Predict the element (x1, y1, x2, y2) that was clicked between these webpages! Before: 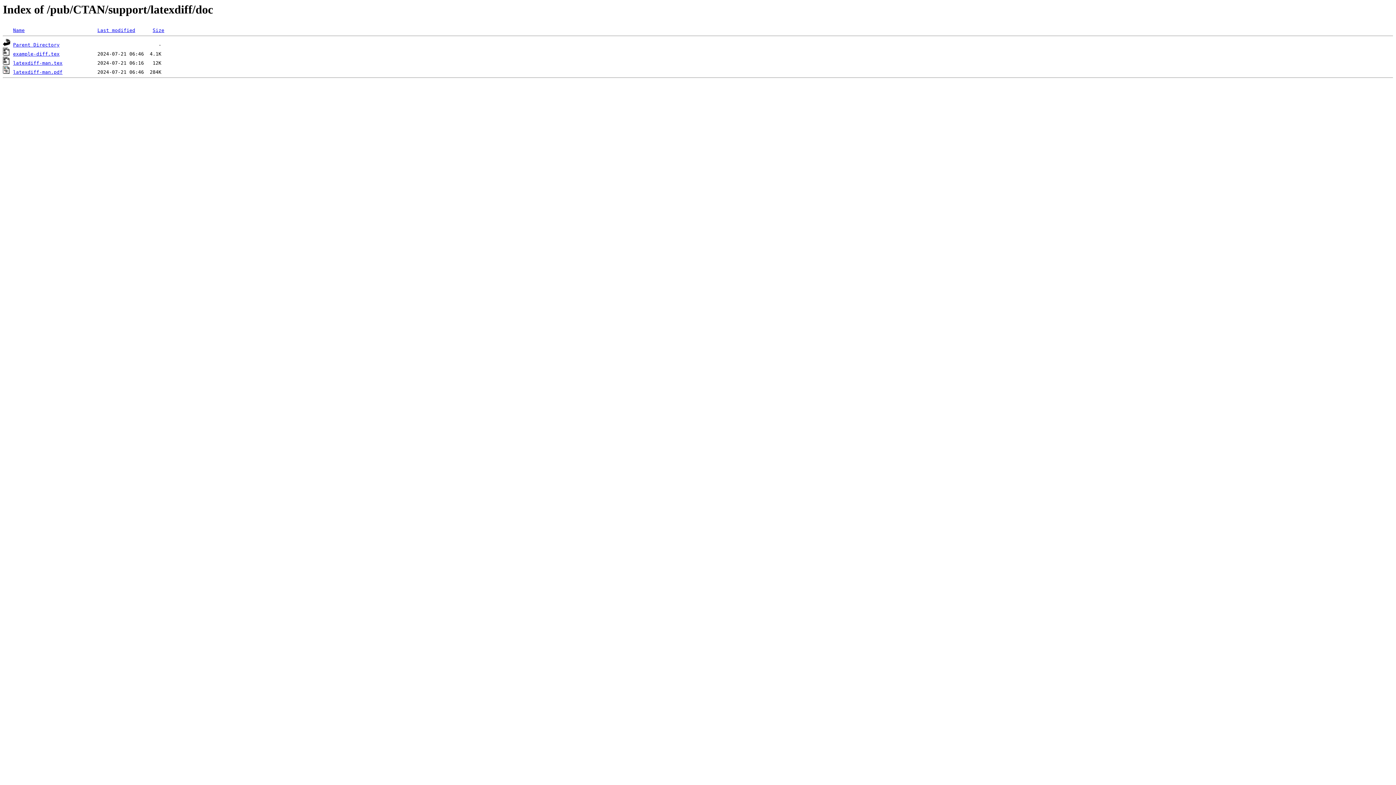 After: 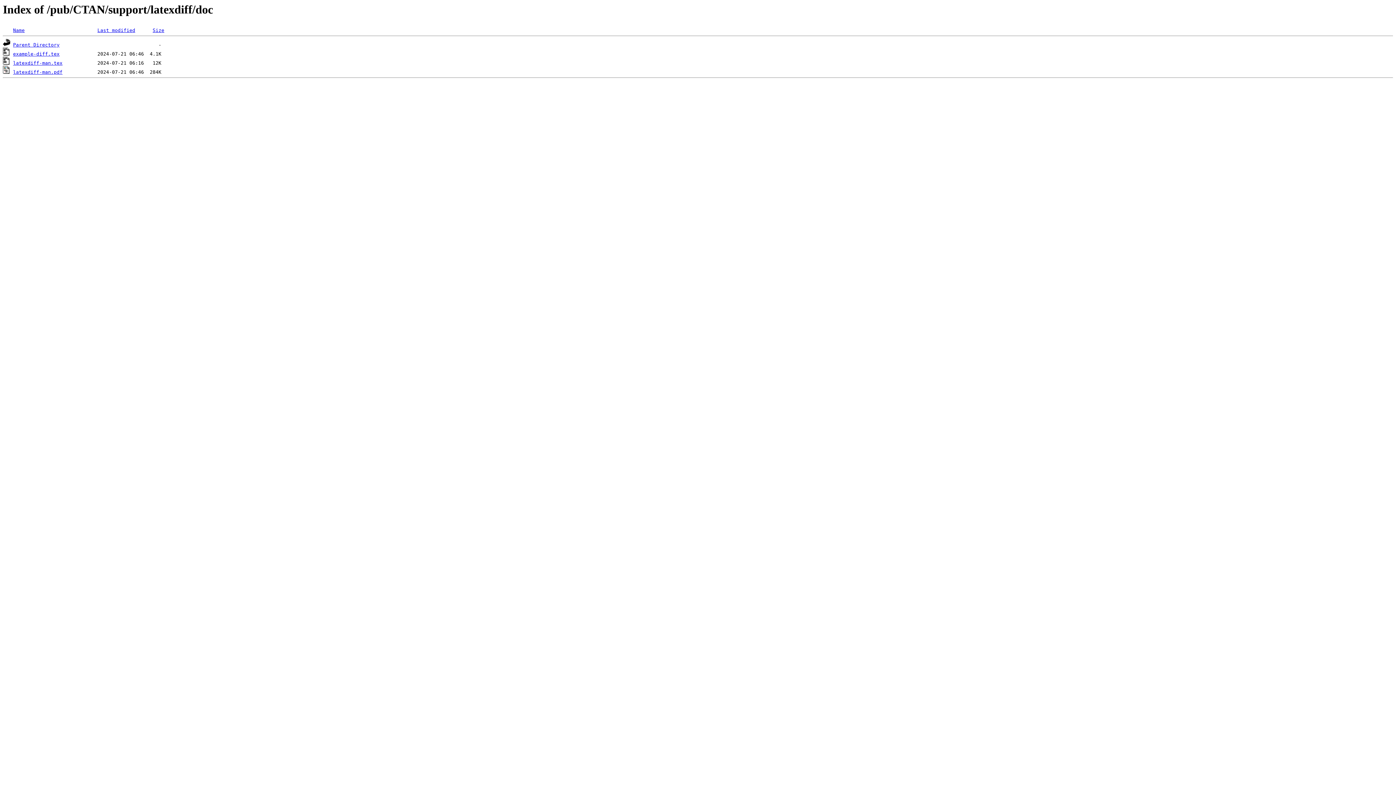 Action: label: example-diff.tex bbox: (13, 51, 59, 56)